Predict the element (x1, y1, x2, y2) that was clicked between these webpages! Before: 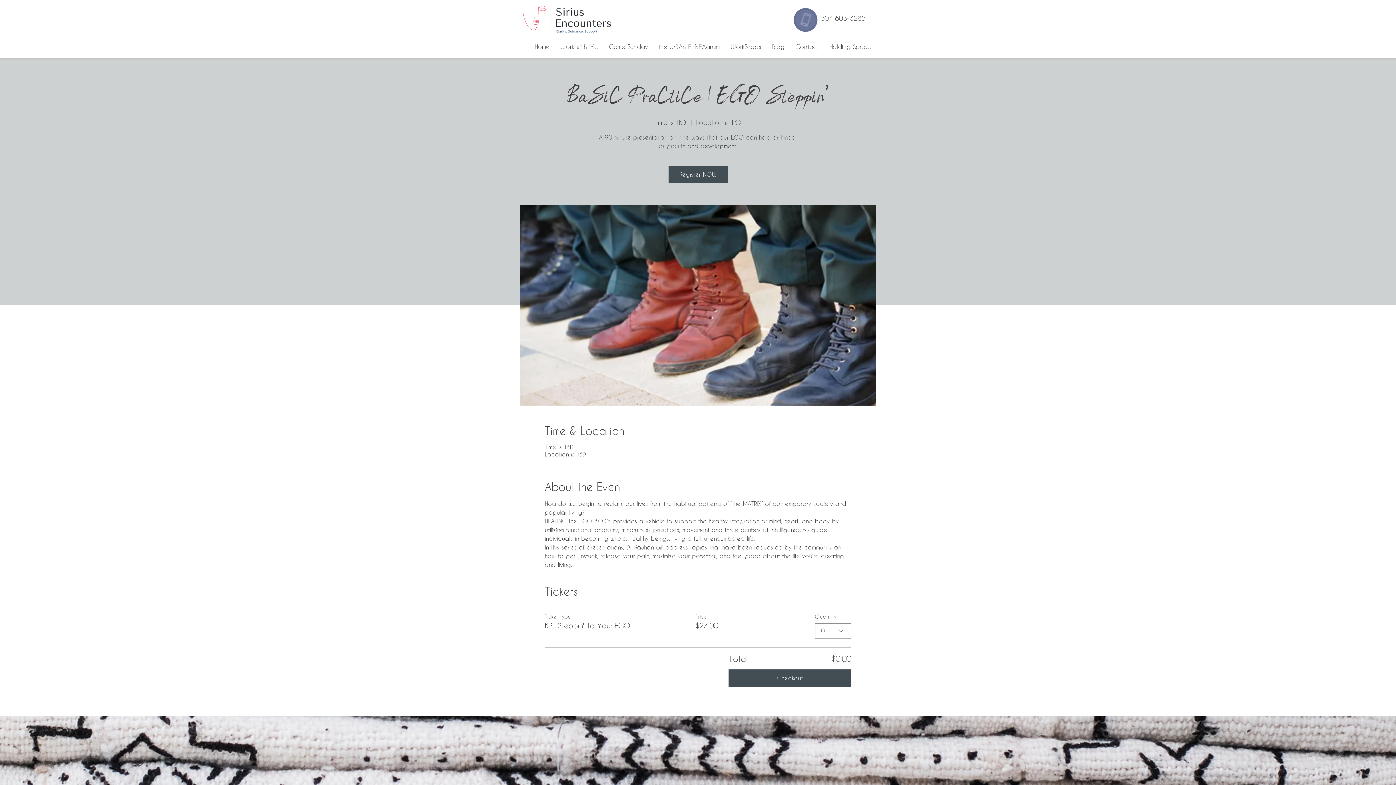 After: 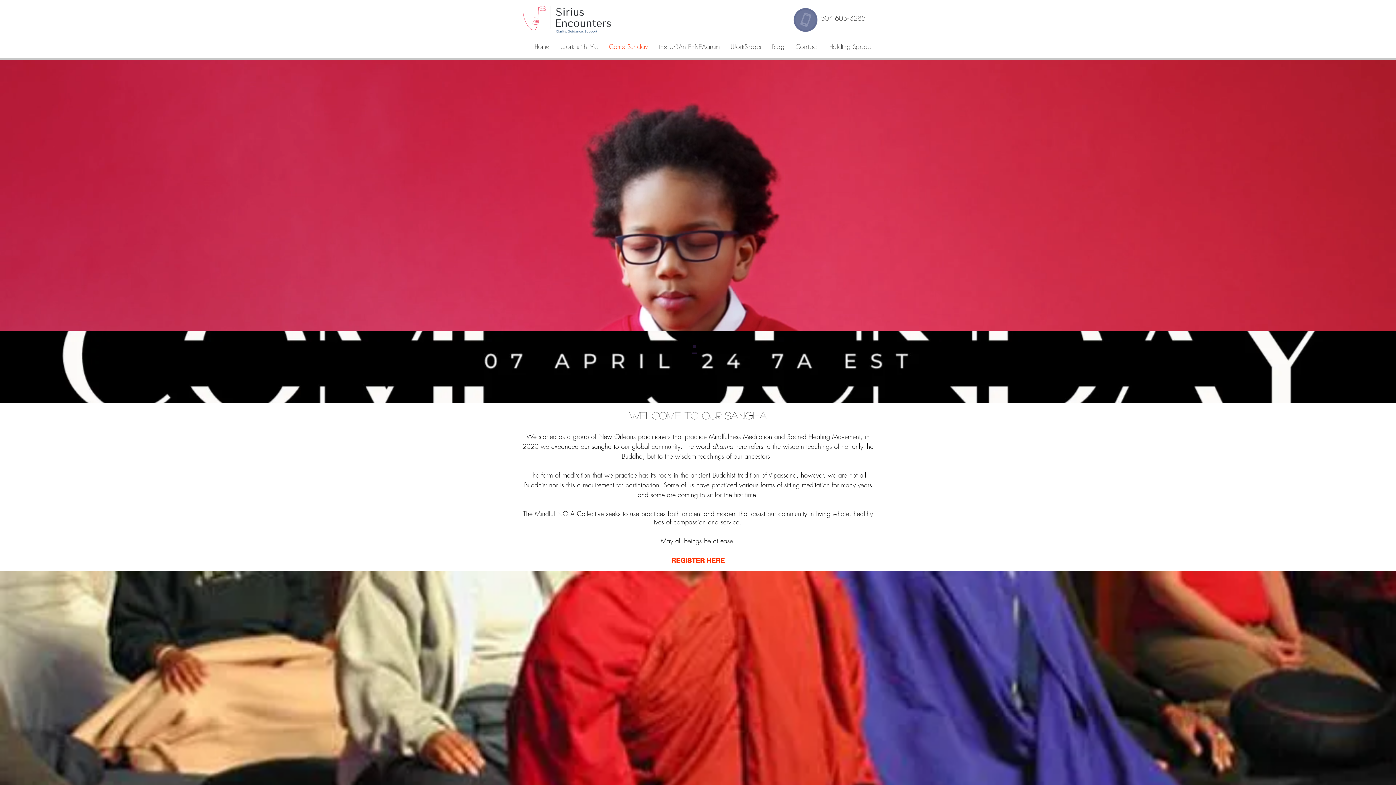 Action: bbox: (603, 35, 653, 57) label: Come Sunday